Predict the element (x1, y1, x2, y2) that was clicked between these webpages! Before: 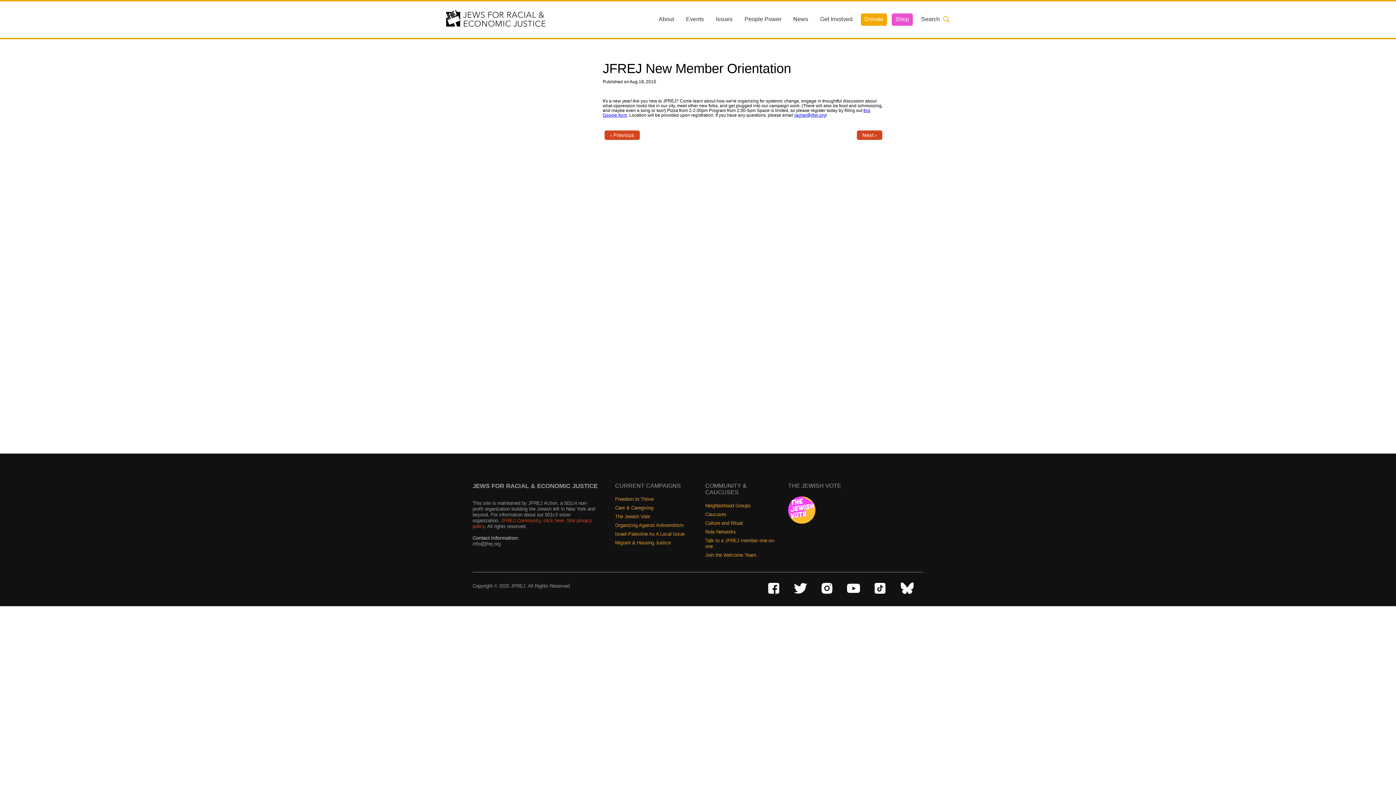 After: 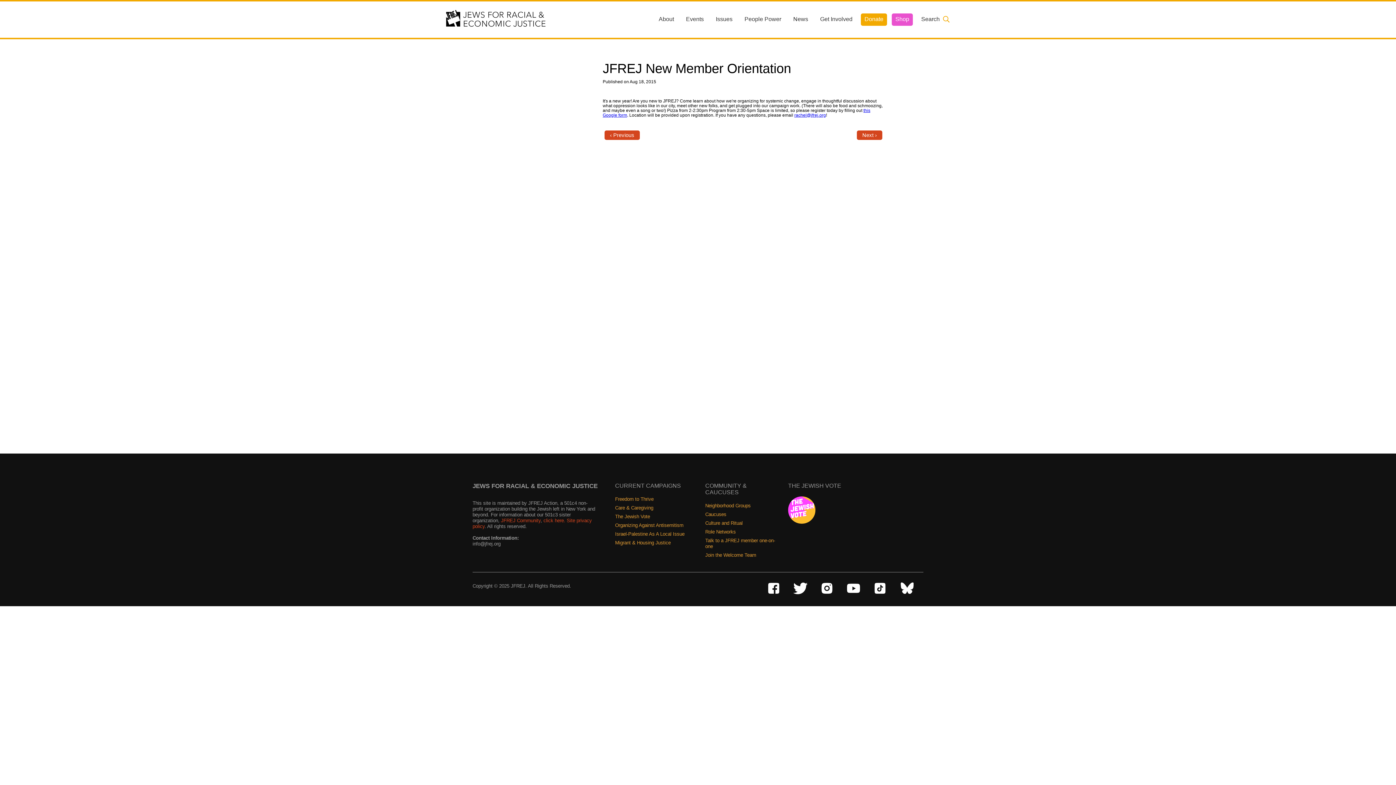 Action: label: Twitter bbox: (791, 580, 807, 595)